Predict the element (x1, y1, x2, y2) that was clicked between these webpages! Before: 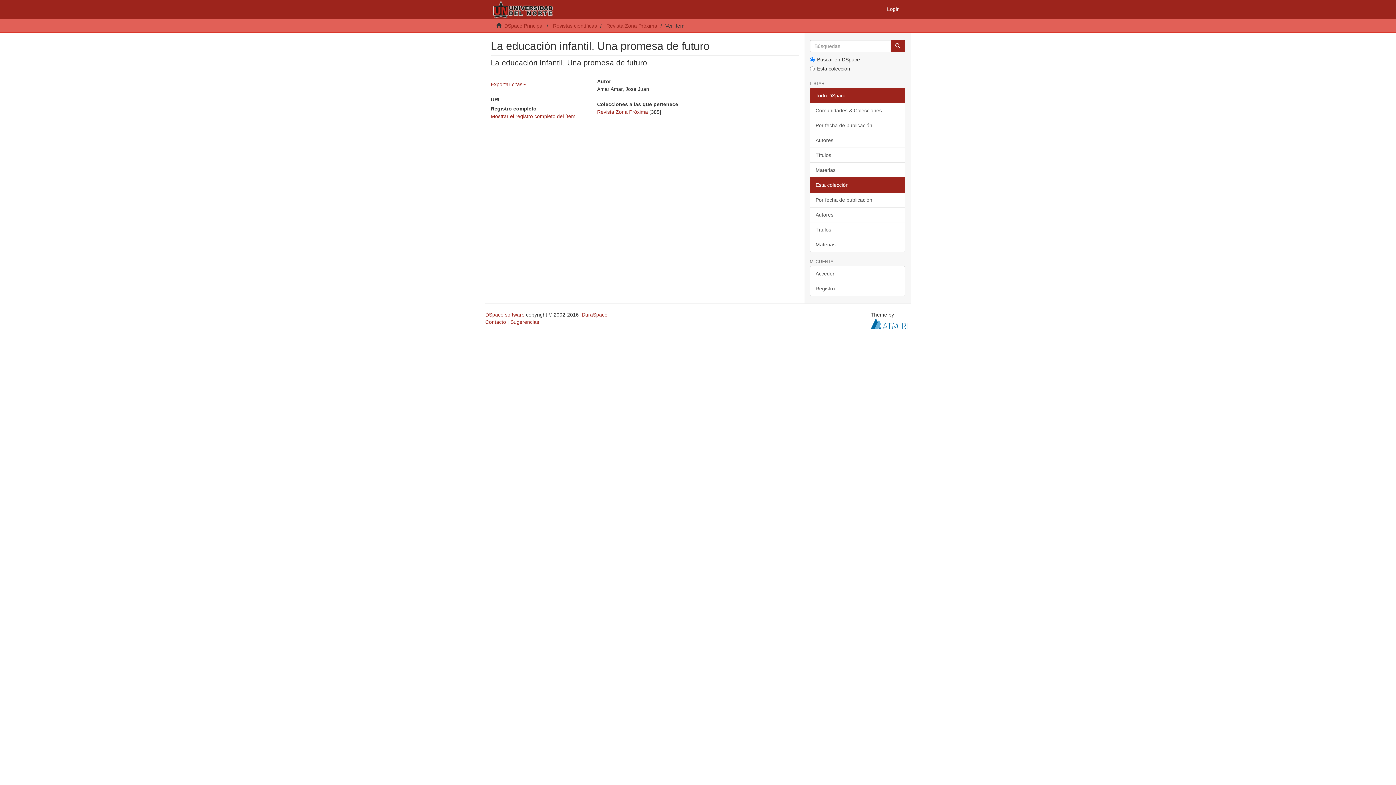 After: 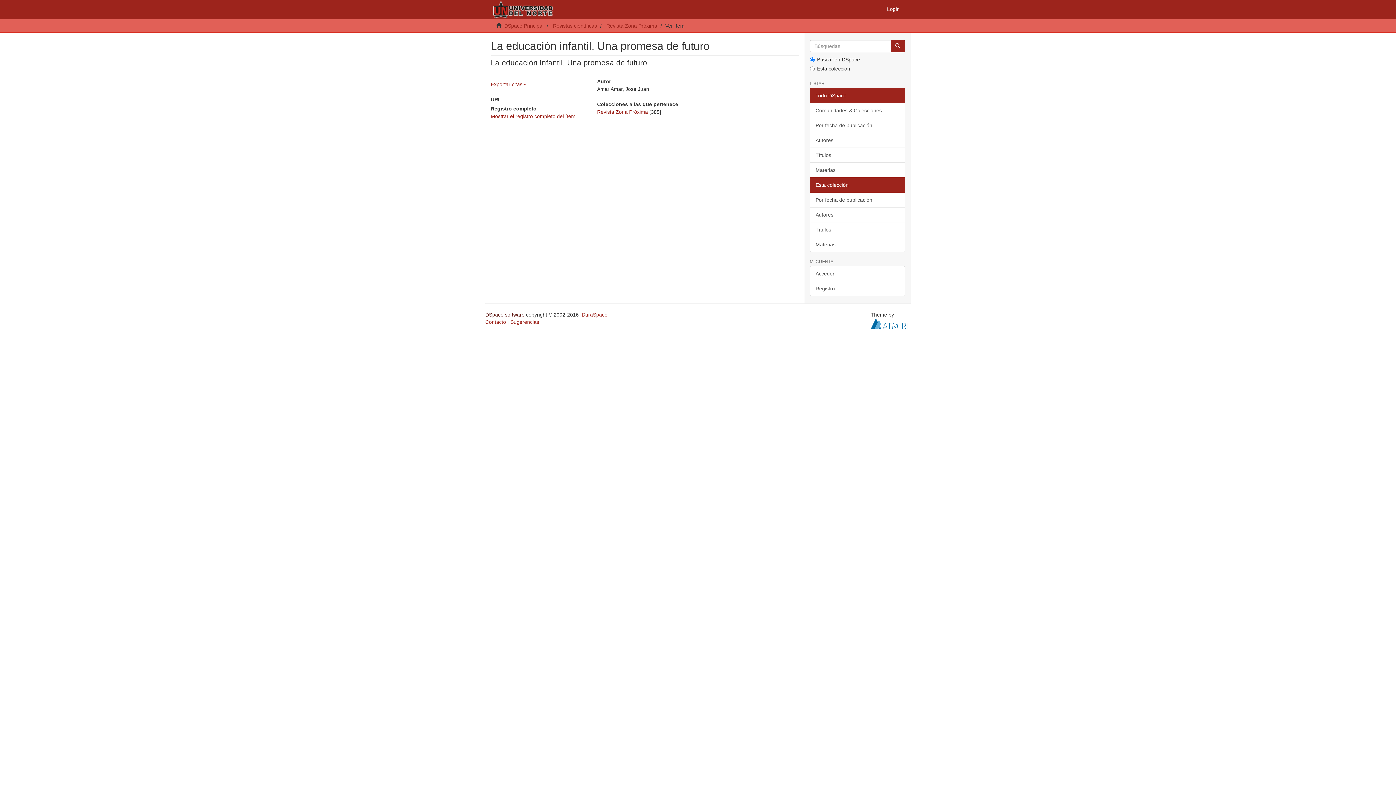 Action: bbox: (485, 312, 524, 317) label: DSpace software